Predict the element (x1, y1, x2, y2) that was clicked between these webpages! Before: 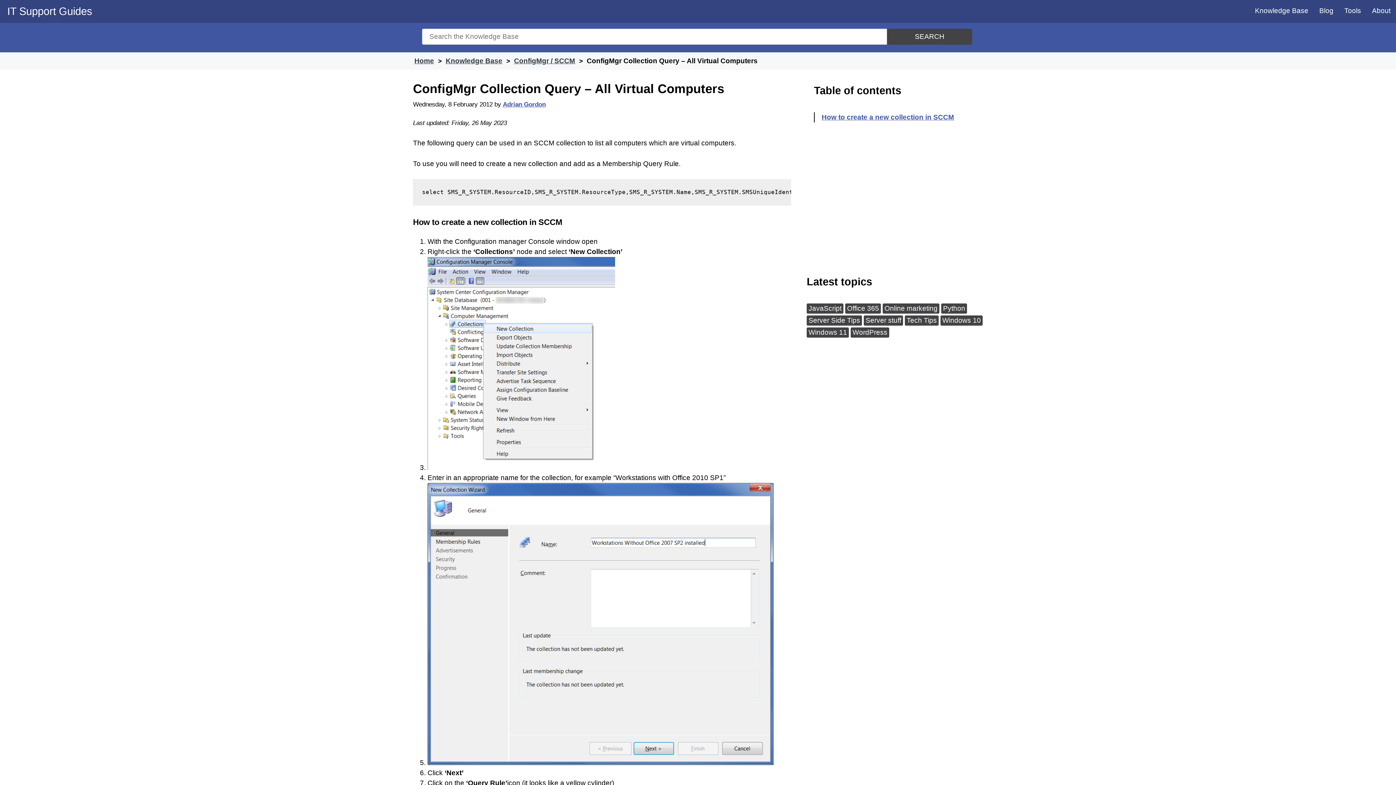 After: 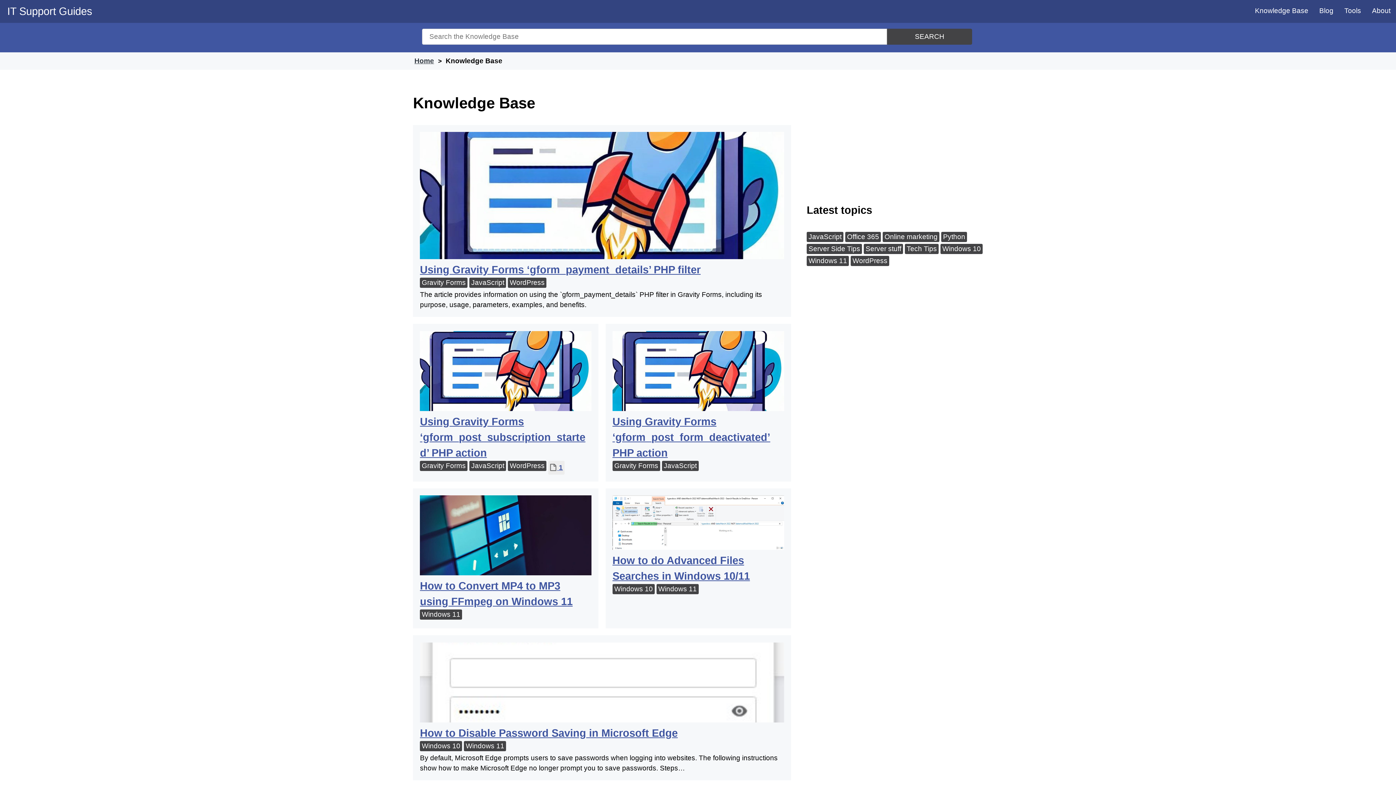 Action: bbox: (1249, 3, 1314, 18) label: Knowledge Base